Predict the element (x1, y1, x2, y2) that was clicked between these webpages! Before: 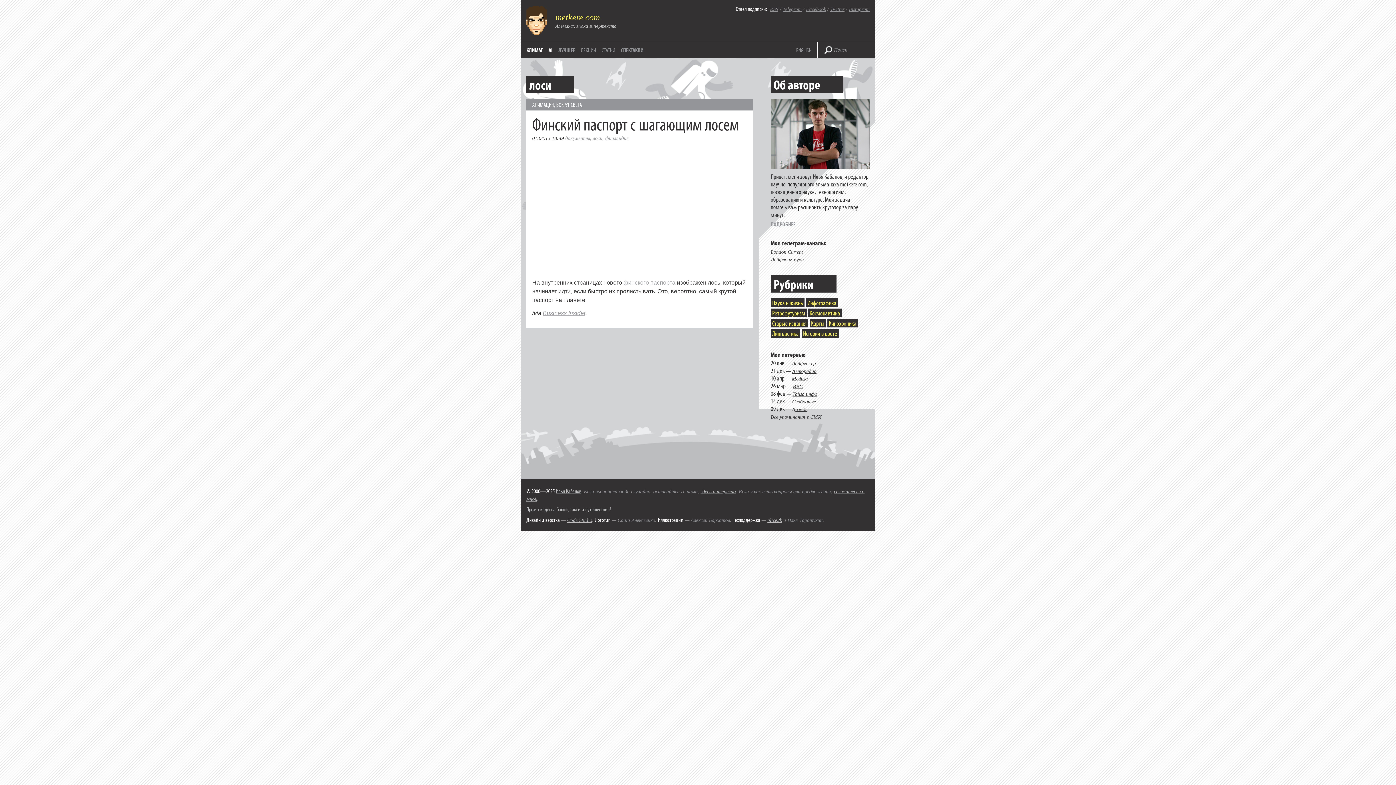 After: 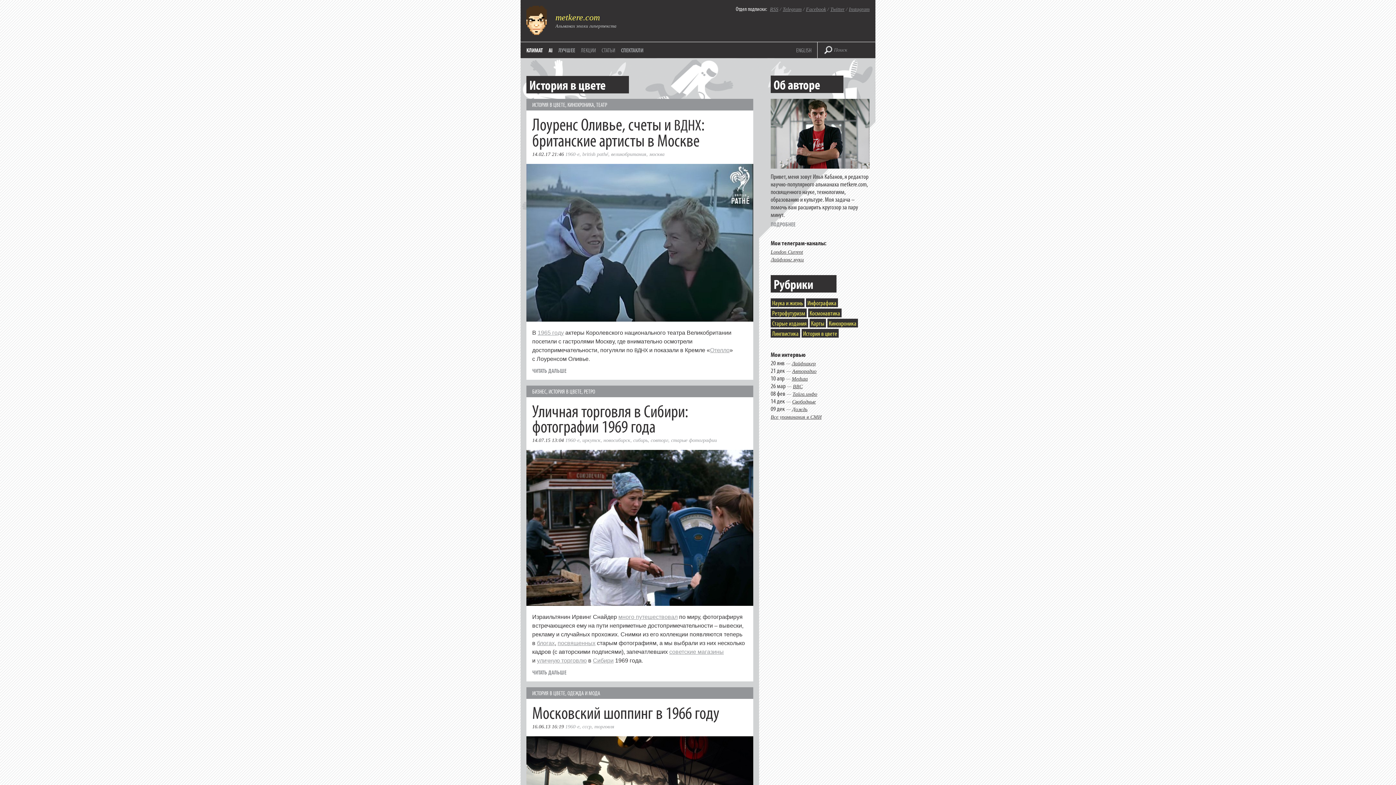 Action: bbox: (801, 329, 838, 337) label: История в цвете